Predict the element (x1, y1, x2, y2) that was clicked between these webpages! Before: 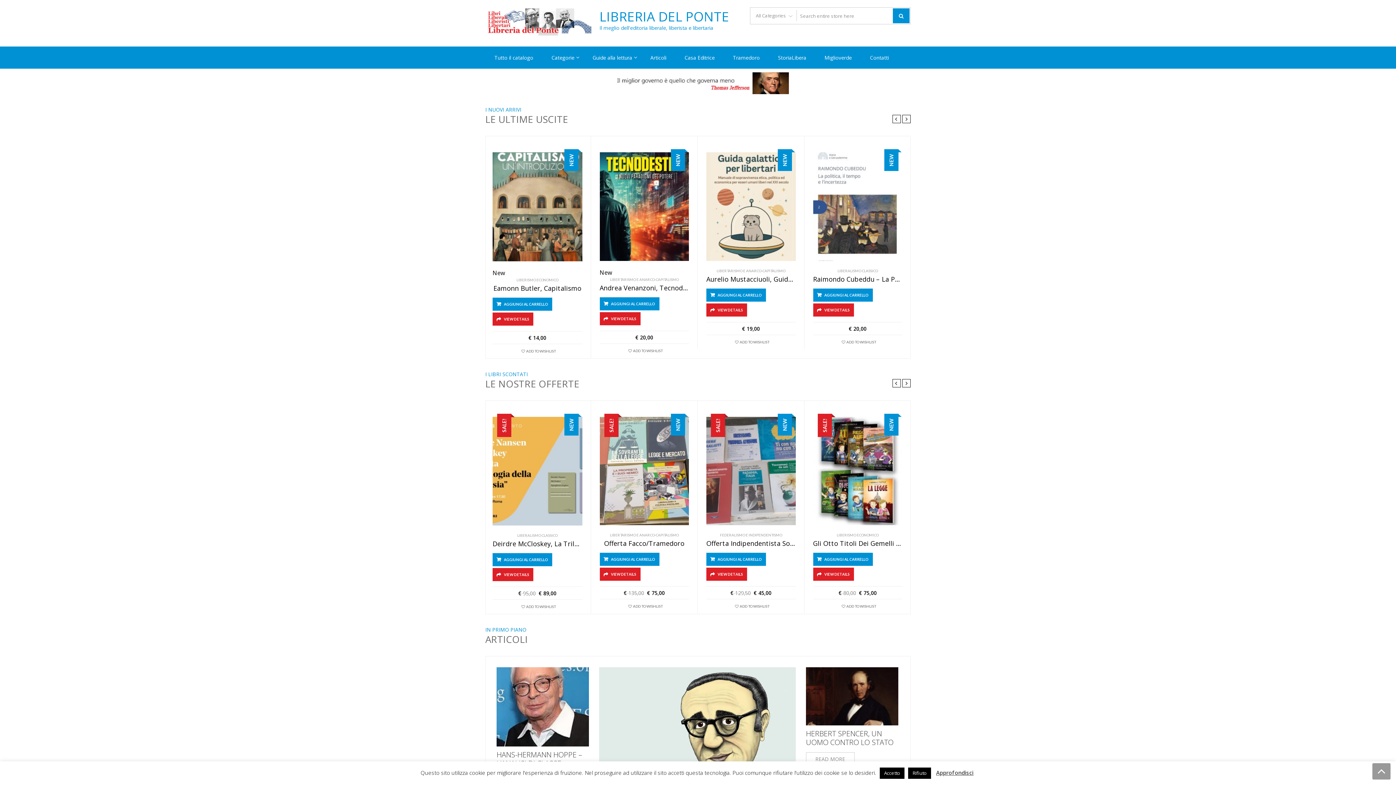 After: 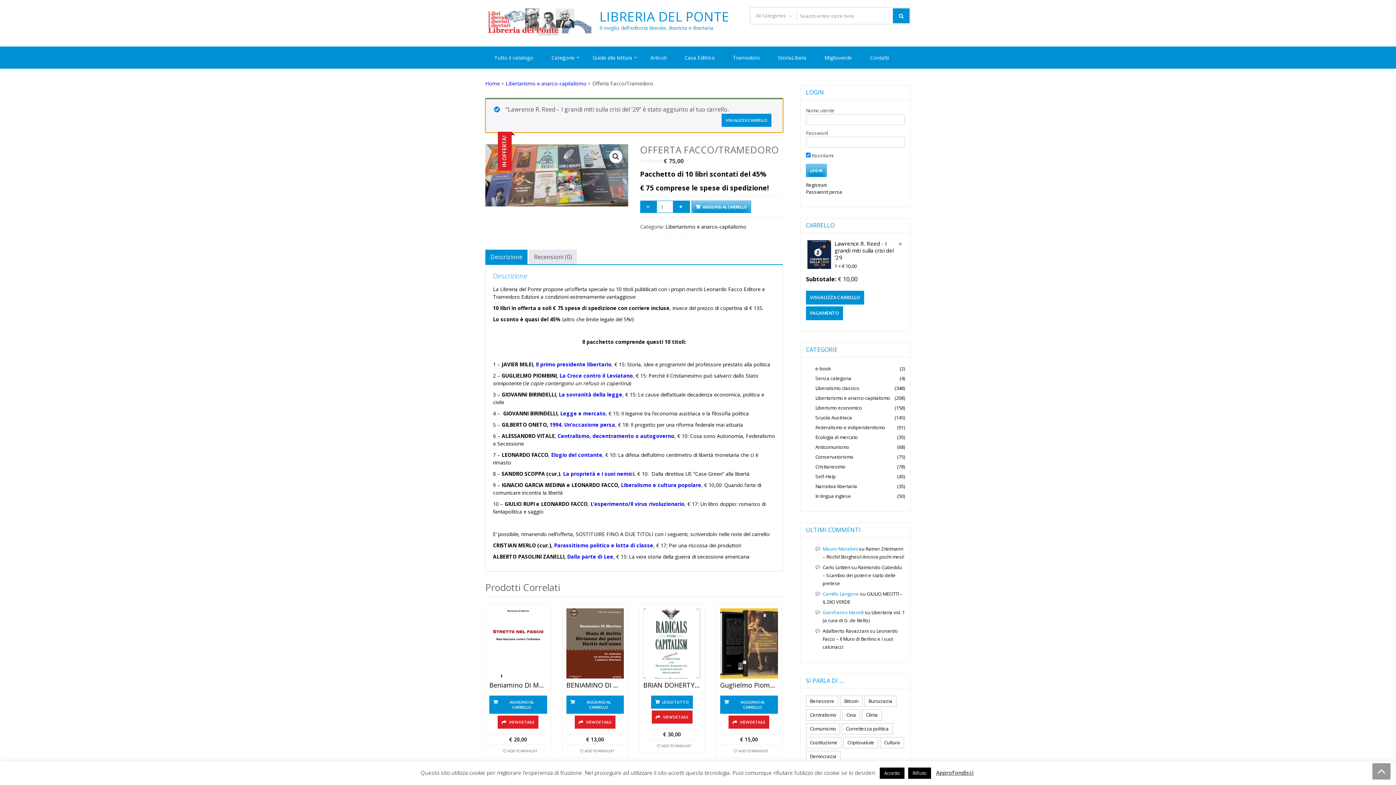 Action: bbox: (599, 416, 689, 525)